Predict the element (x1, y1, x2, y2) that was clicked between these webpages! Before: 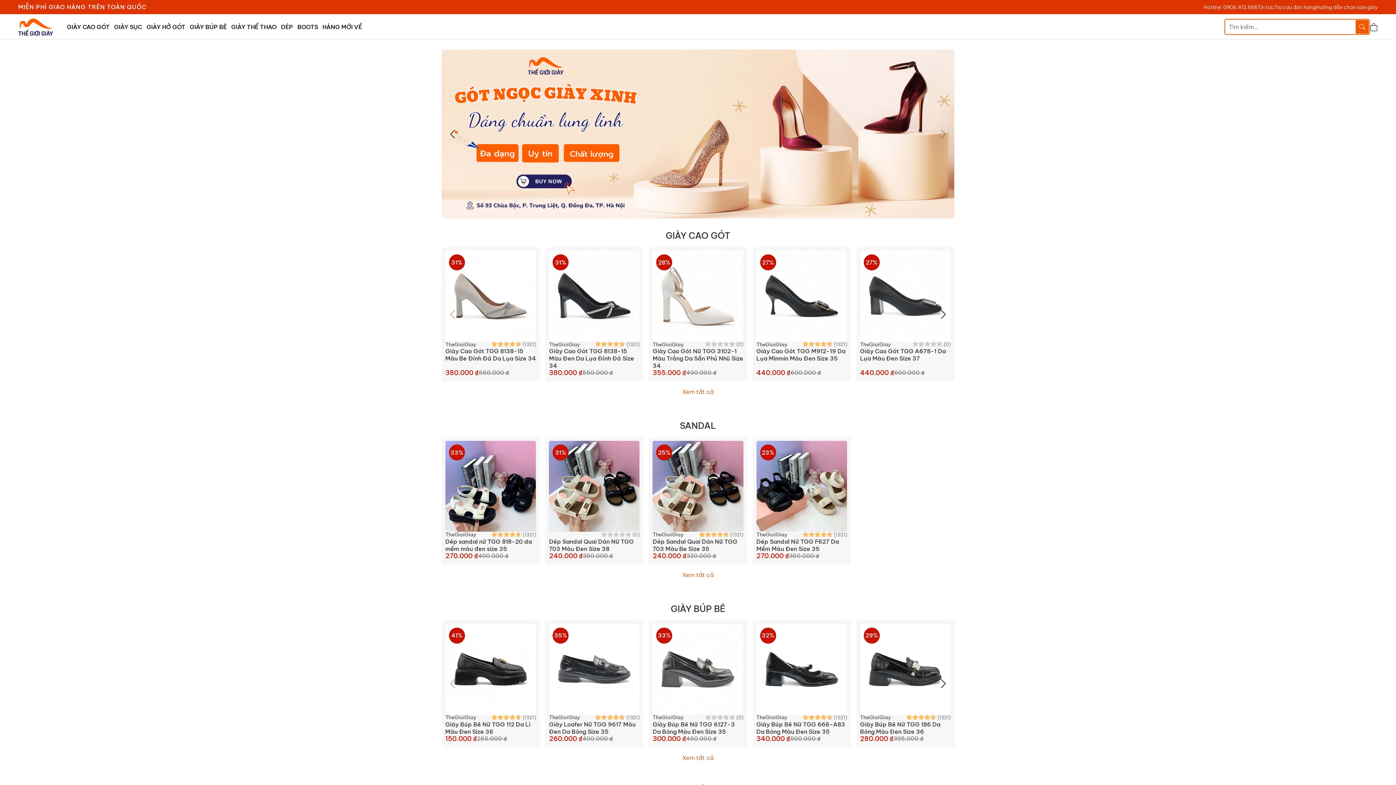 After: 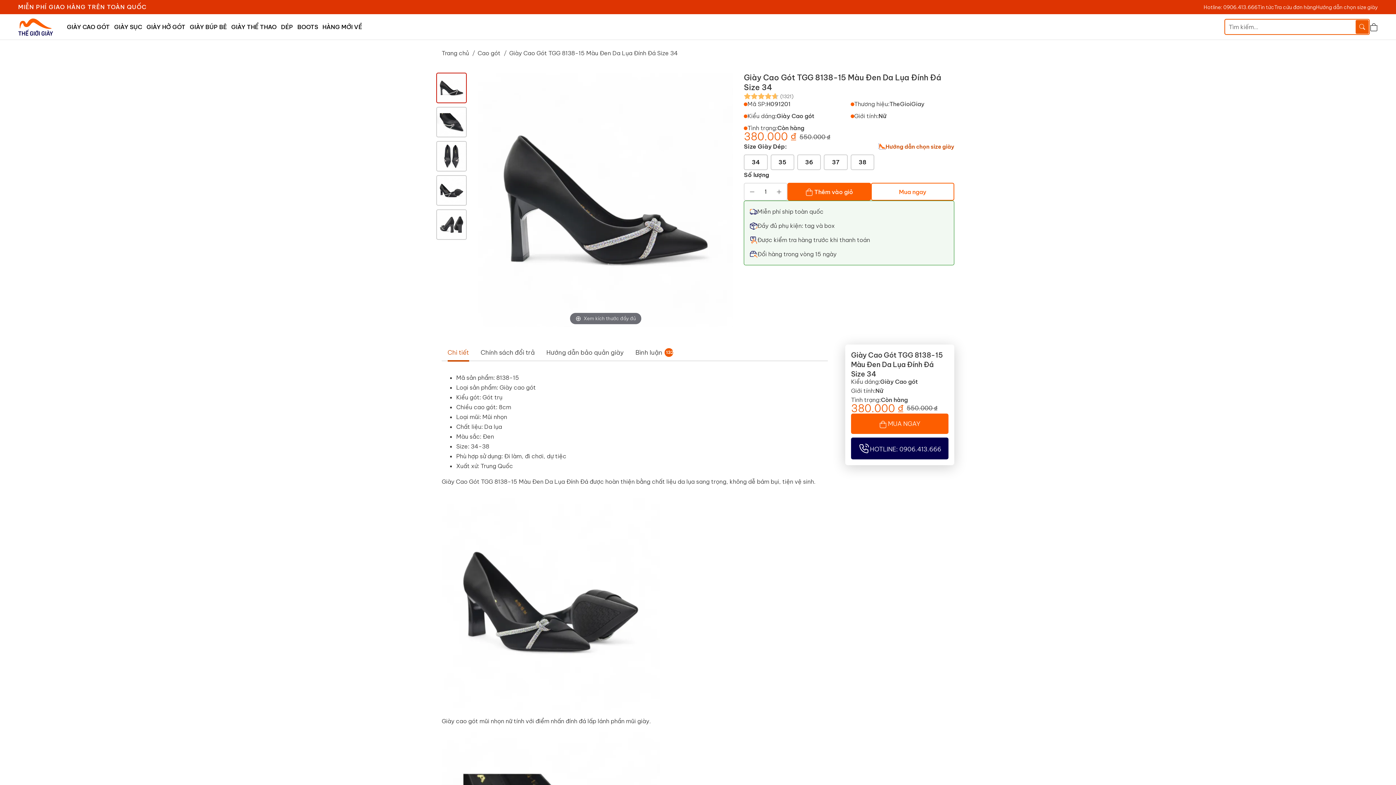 Action: bbox: (549, 347, 639, 369) label: Giày Cao Gót TGG 8138-15 Màu Đen Da Lụa Đính Đá Size 34